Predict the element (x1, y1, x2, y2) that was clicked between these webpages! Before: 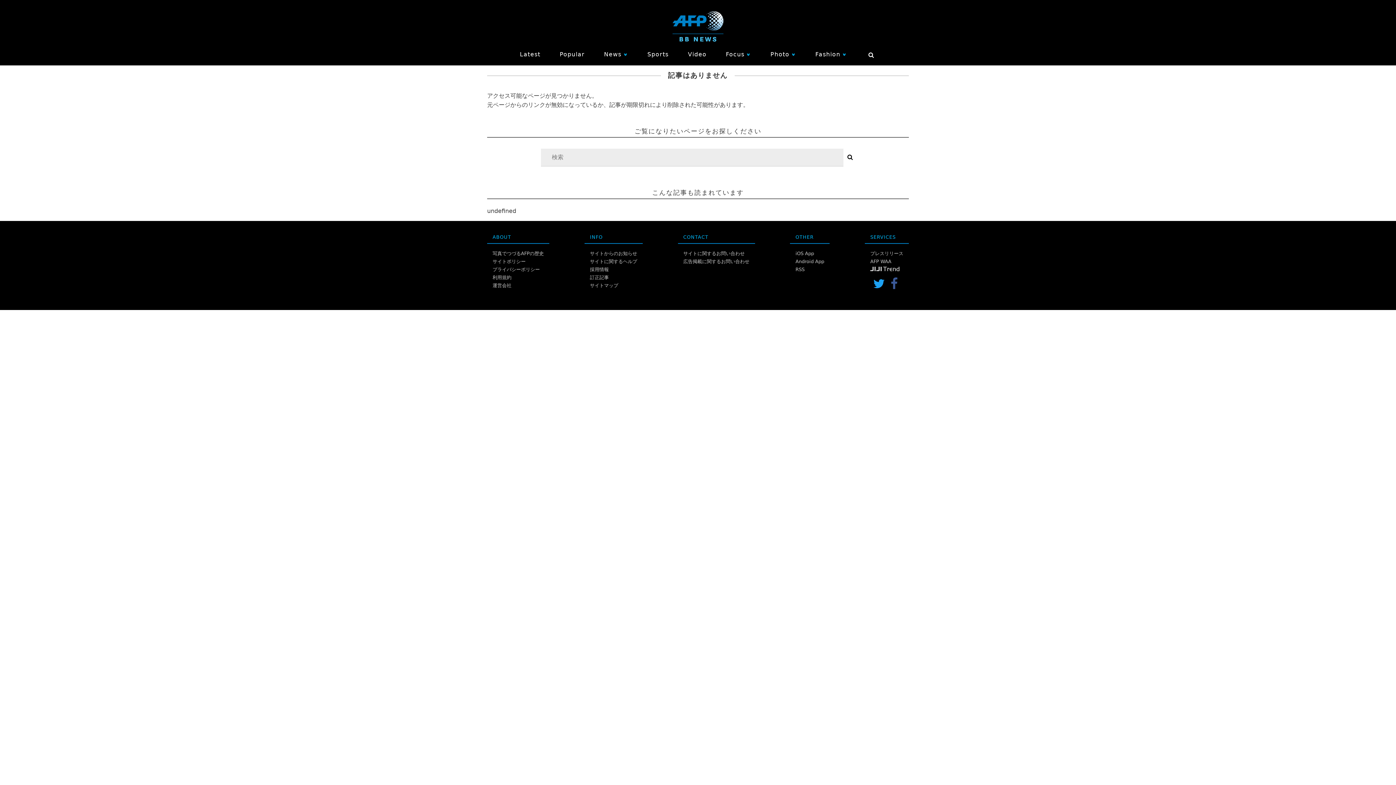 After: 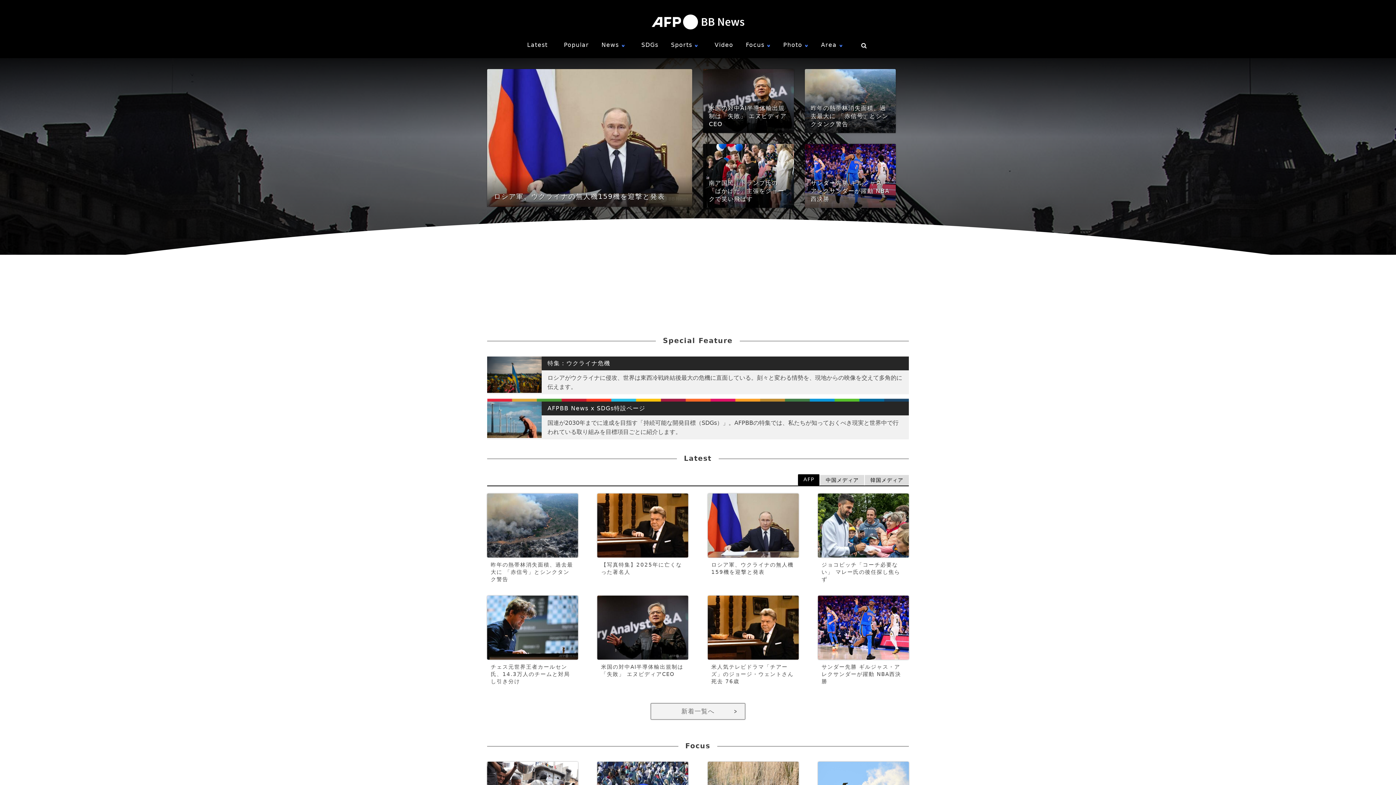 Action: label: 国際ニュース：AFPBB News bbox: (487, 10, 909, 41)